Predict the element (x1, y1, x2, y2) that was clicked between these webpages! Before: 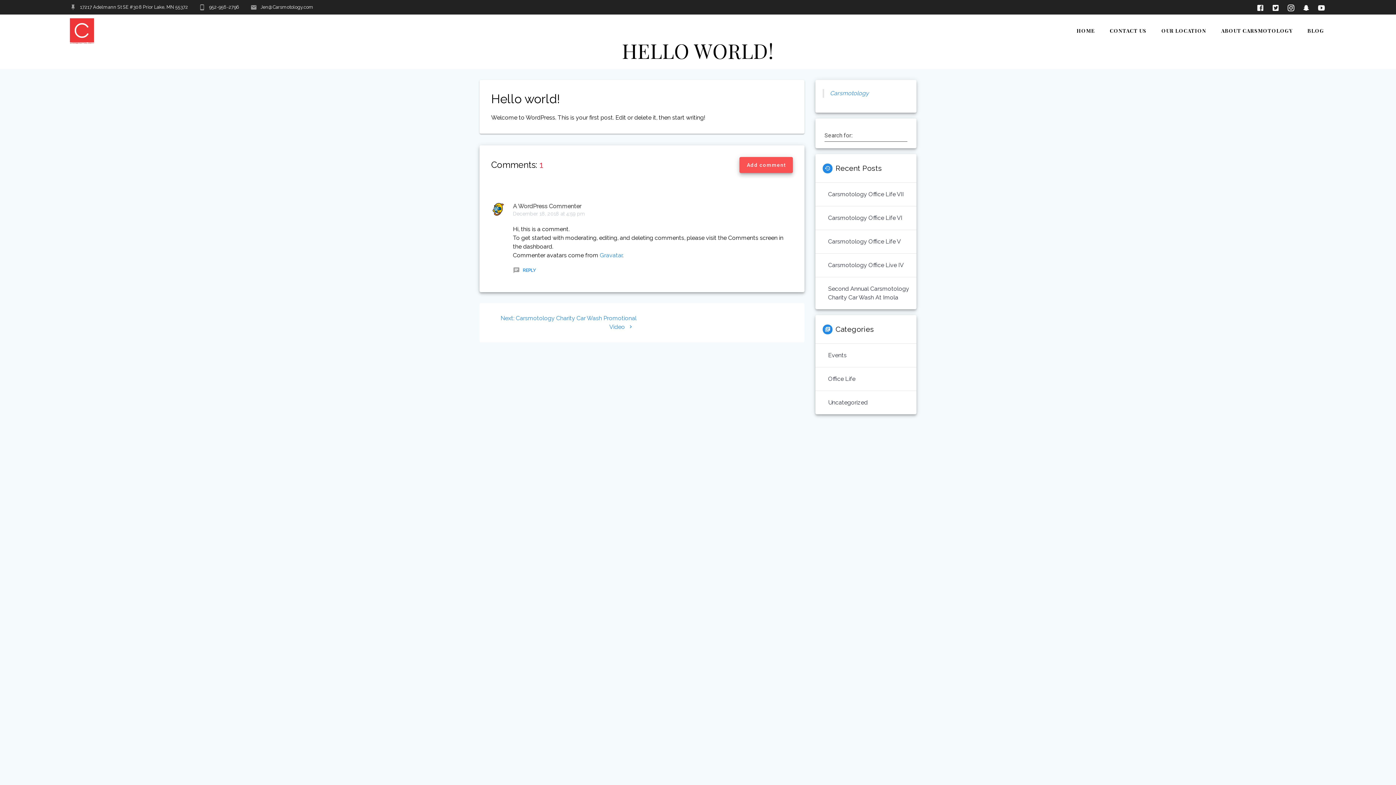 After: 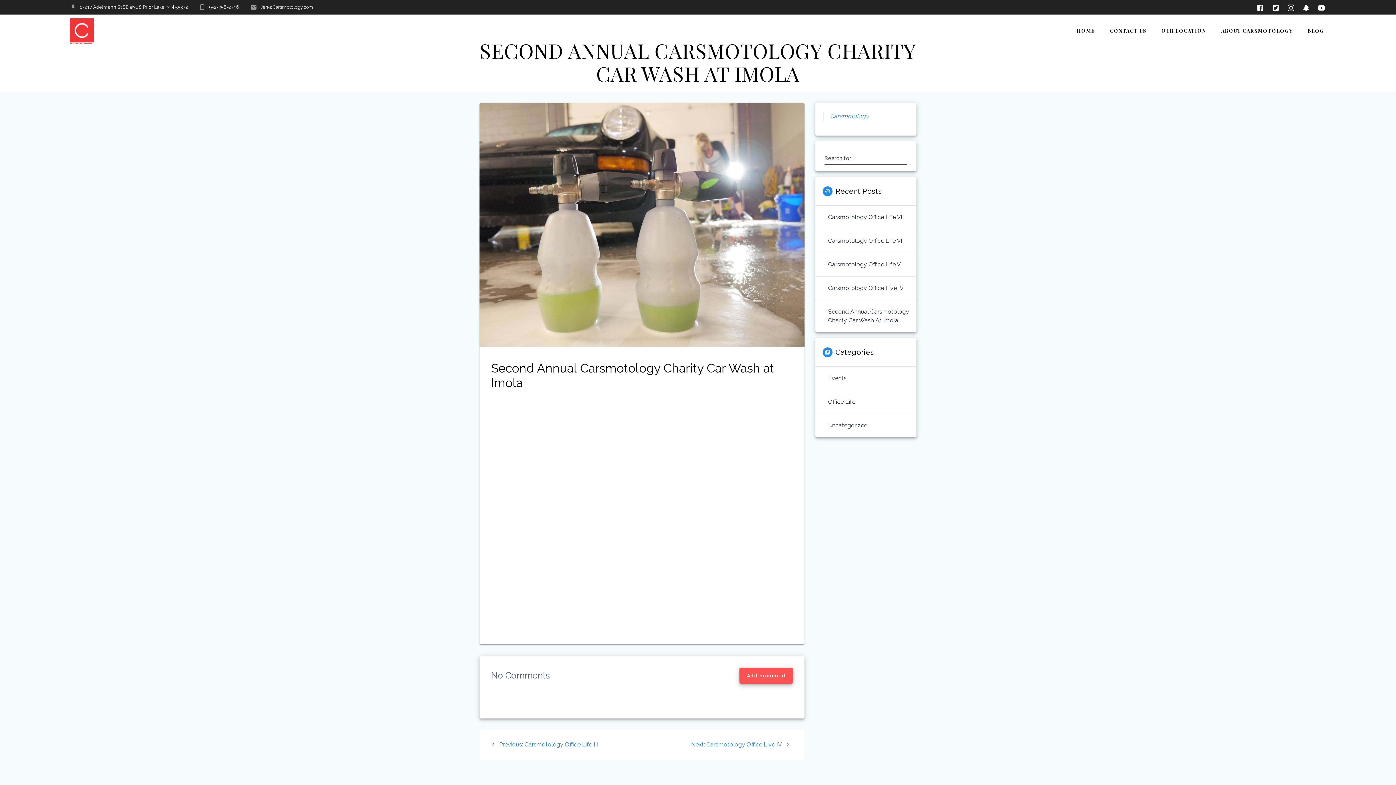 Action: bbox: (828, 284, 909, 302) label: Second Annual Carsmotology Charity Car Wash At Imola